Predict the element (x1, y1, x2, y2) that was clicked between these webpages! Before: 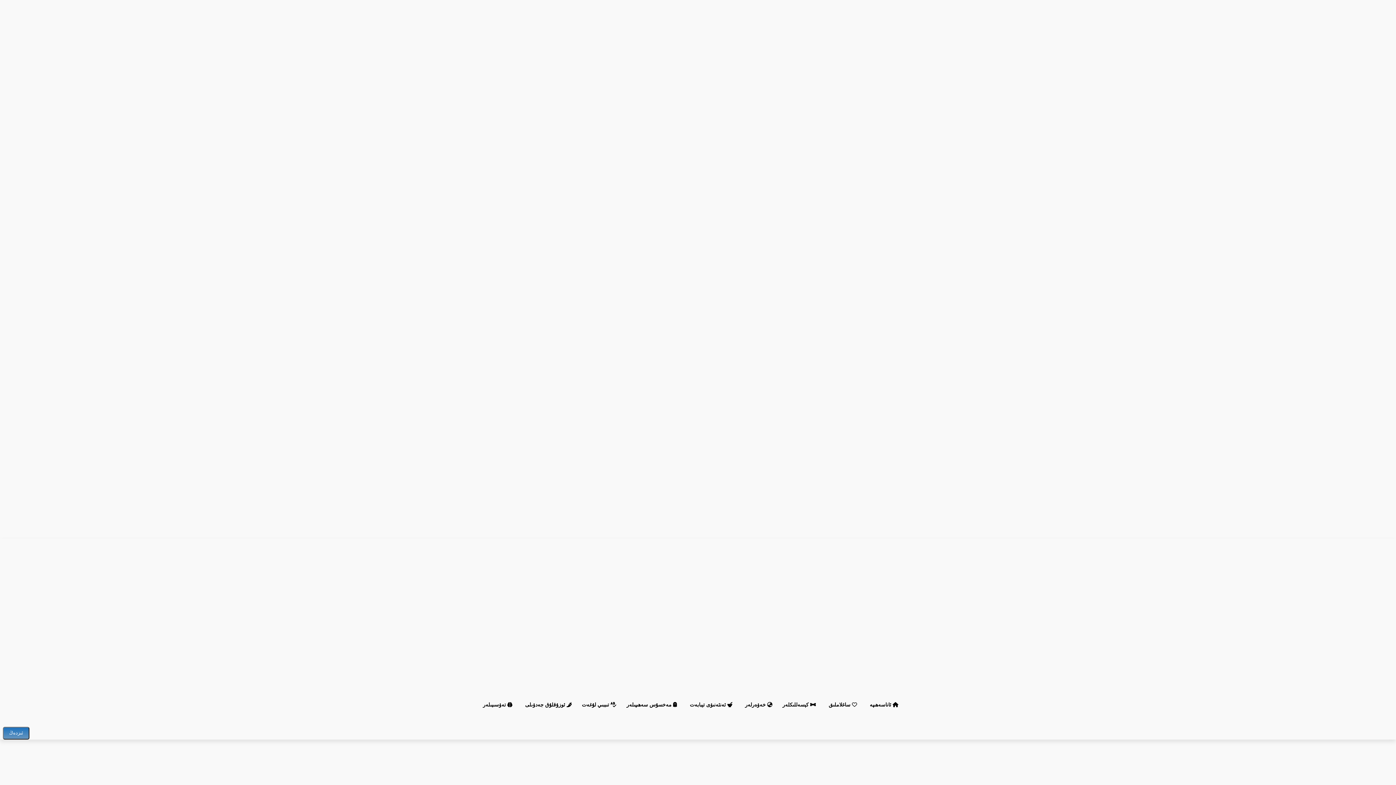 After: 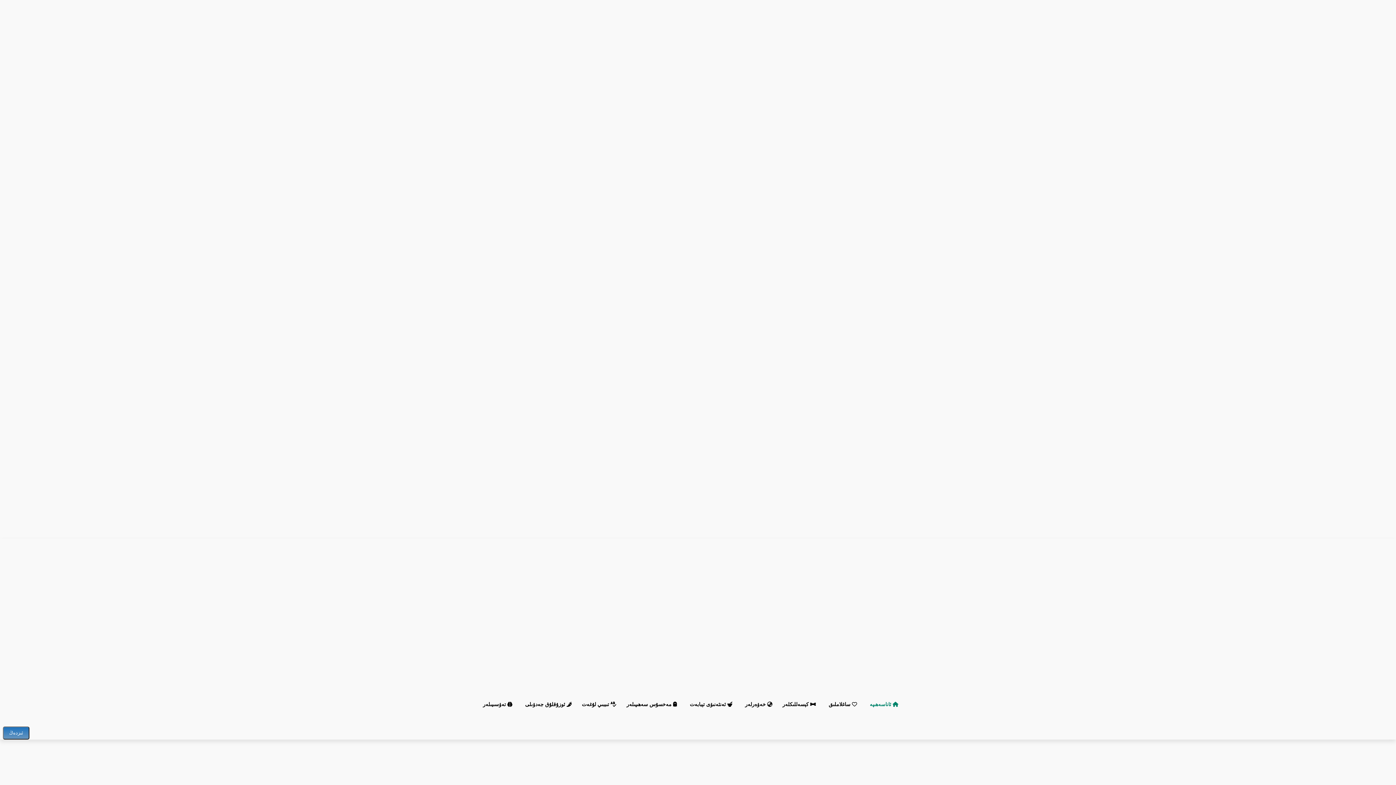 Action: bbox: (864, 696, 903, 713) label:  ئاناسەھىپە